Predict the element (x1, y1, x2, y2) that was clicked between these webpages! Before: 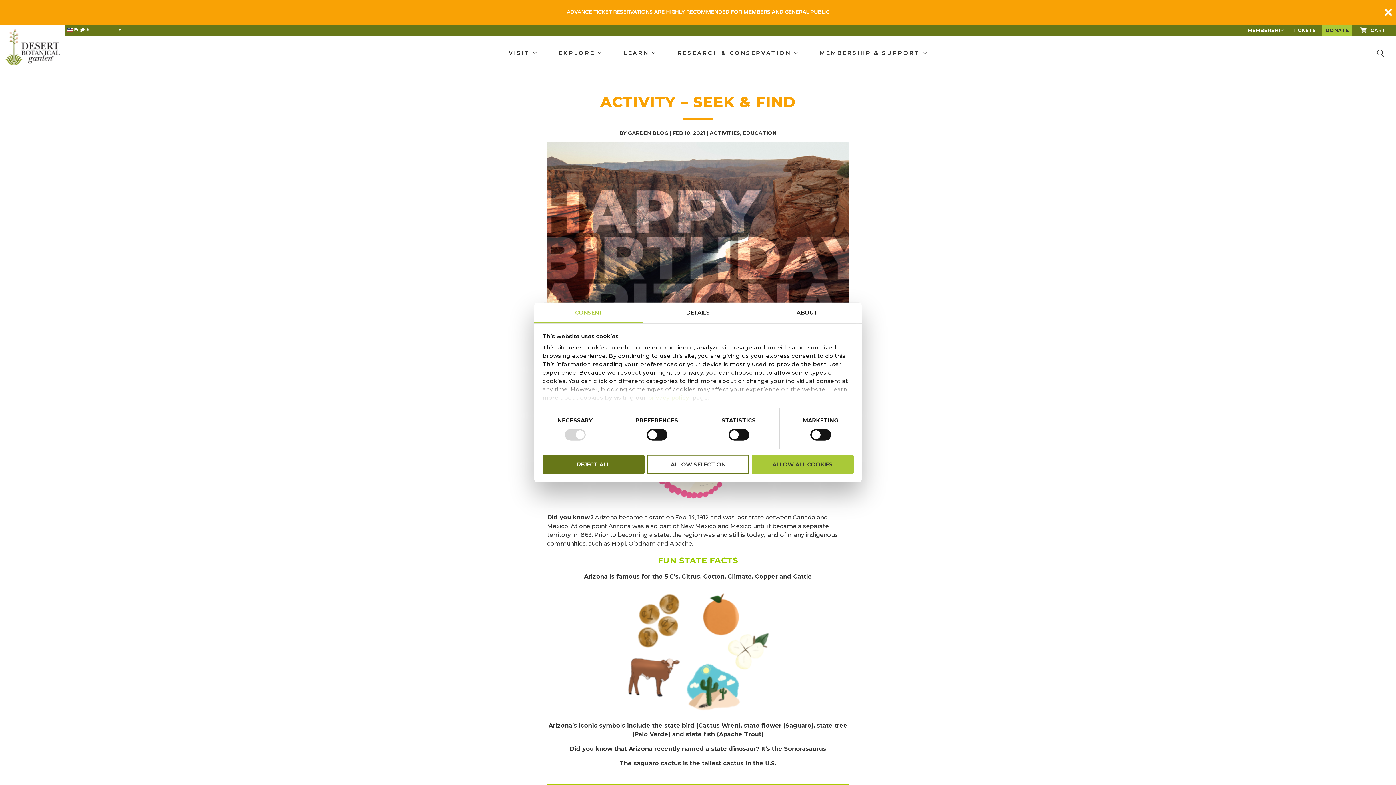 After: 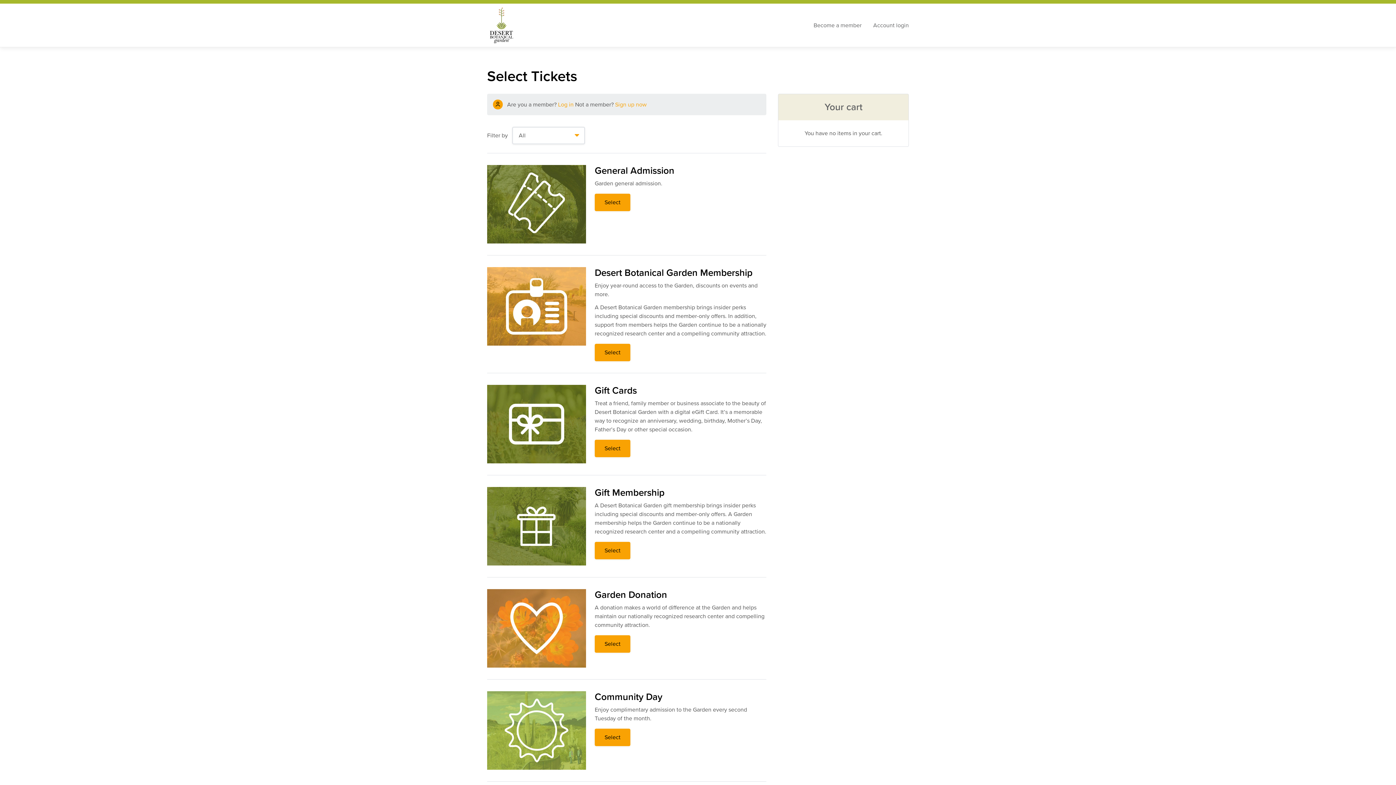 Action: label: TICKETS bbox: (1289, 24, 1320, 35)